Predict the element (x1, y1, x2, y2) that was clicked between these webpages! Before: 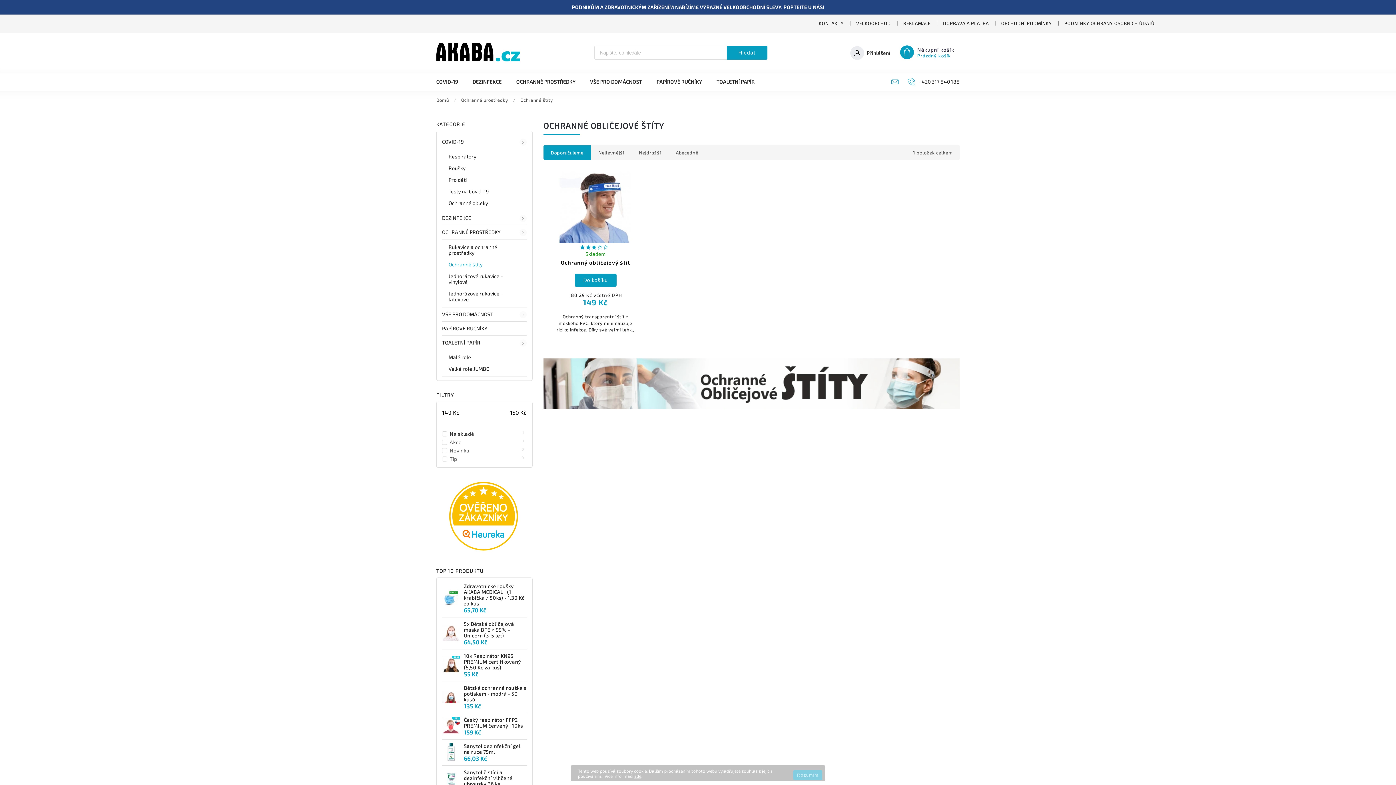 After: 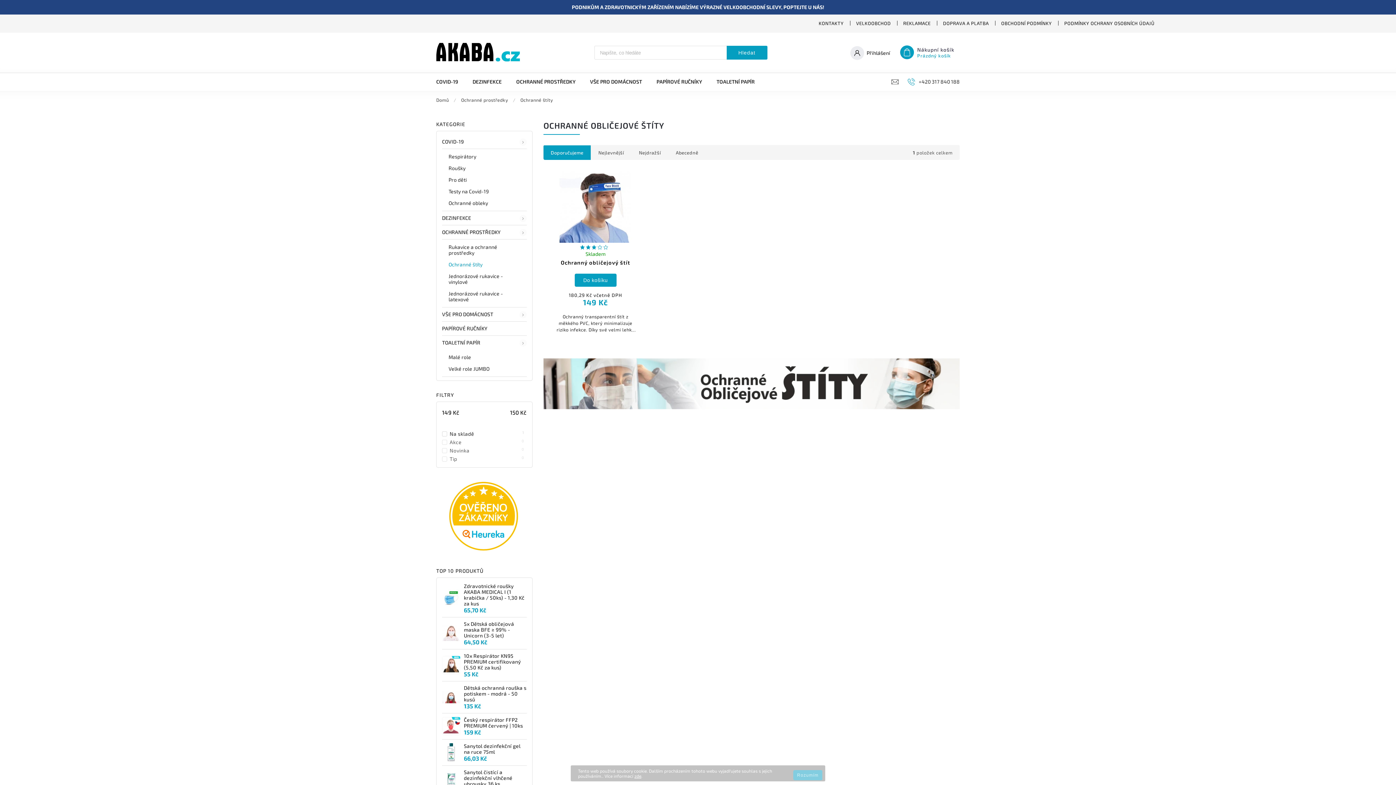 Action: bbox: (889, 72, 900, 90)